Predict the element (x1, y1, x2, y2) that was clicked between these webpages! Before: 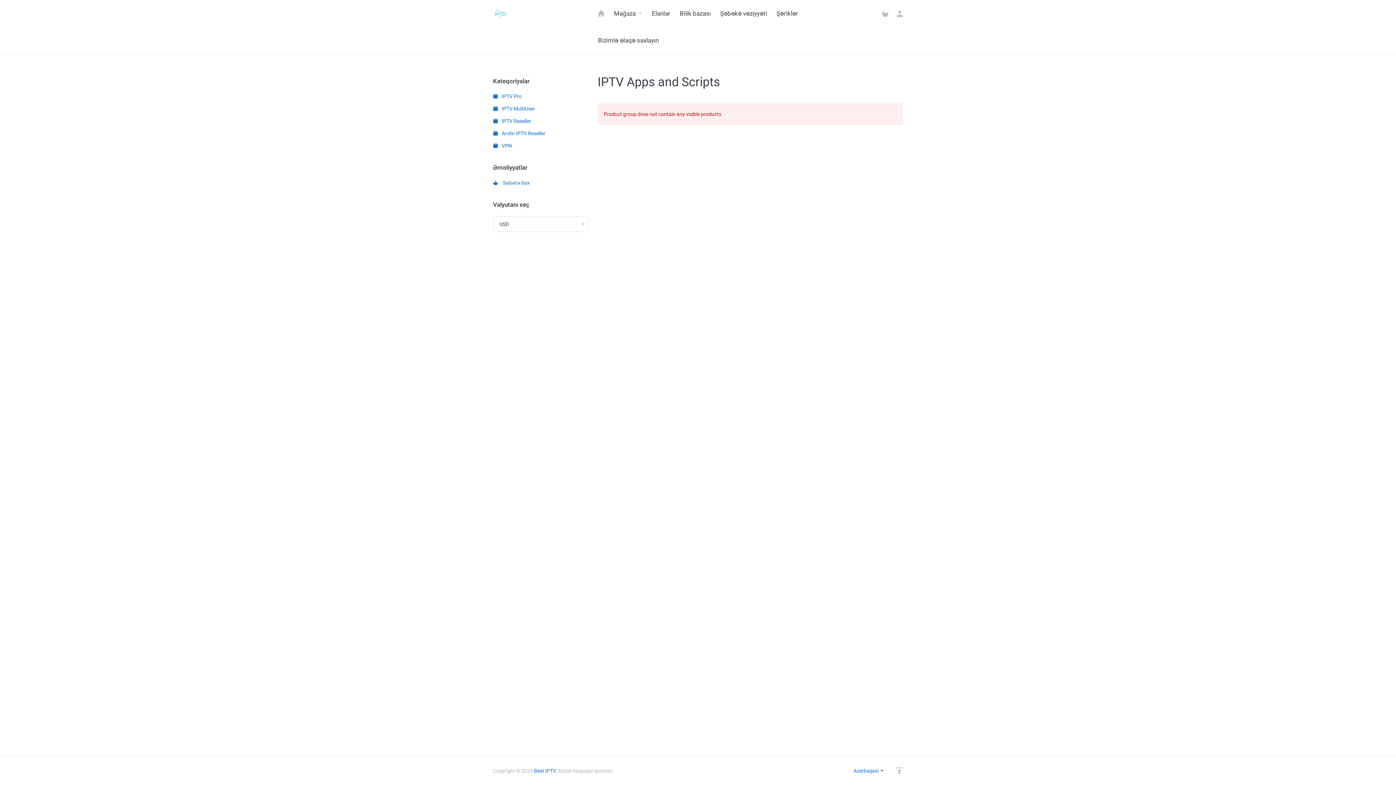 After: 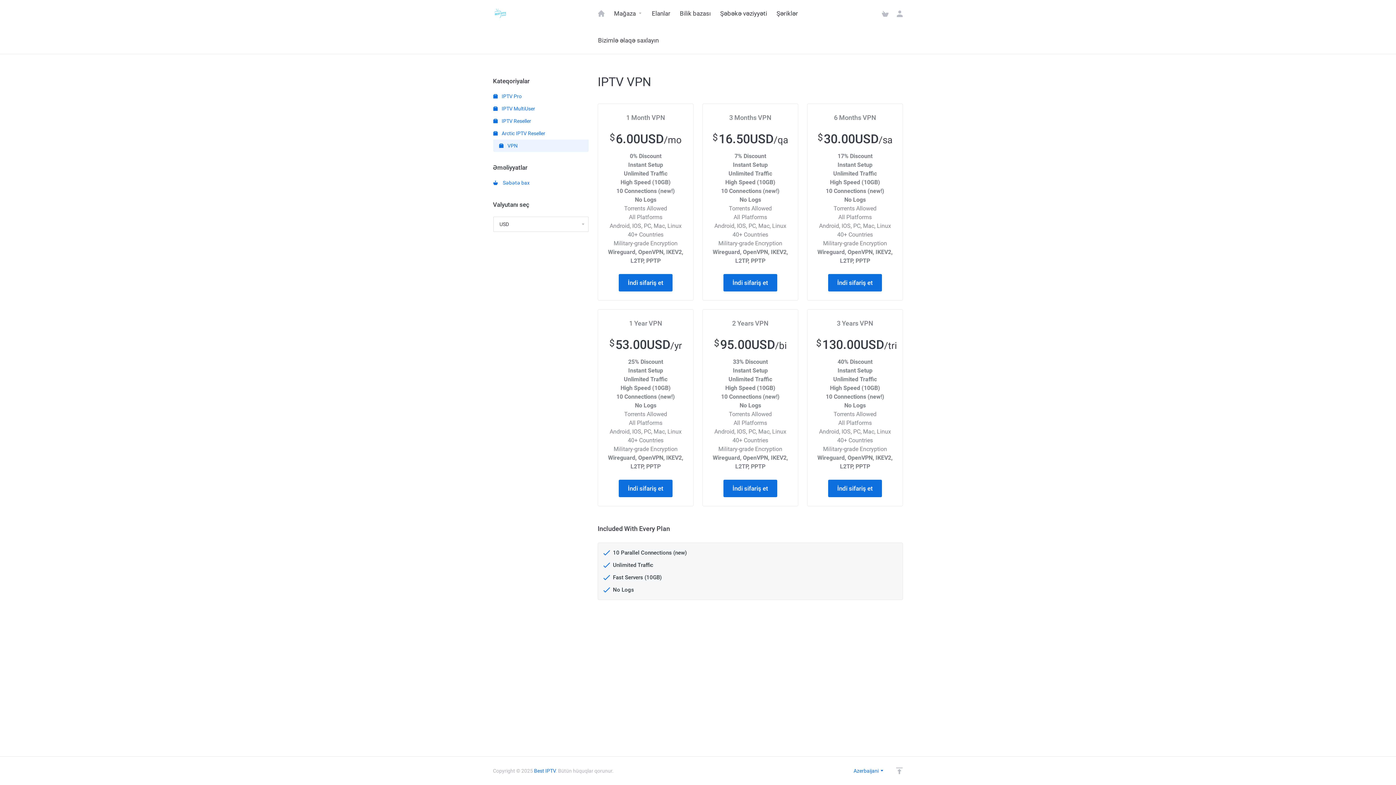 Action: bbox: (493, 139, 588, 152) label:  VPN